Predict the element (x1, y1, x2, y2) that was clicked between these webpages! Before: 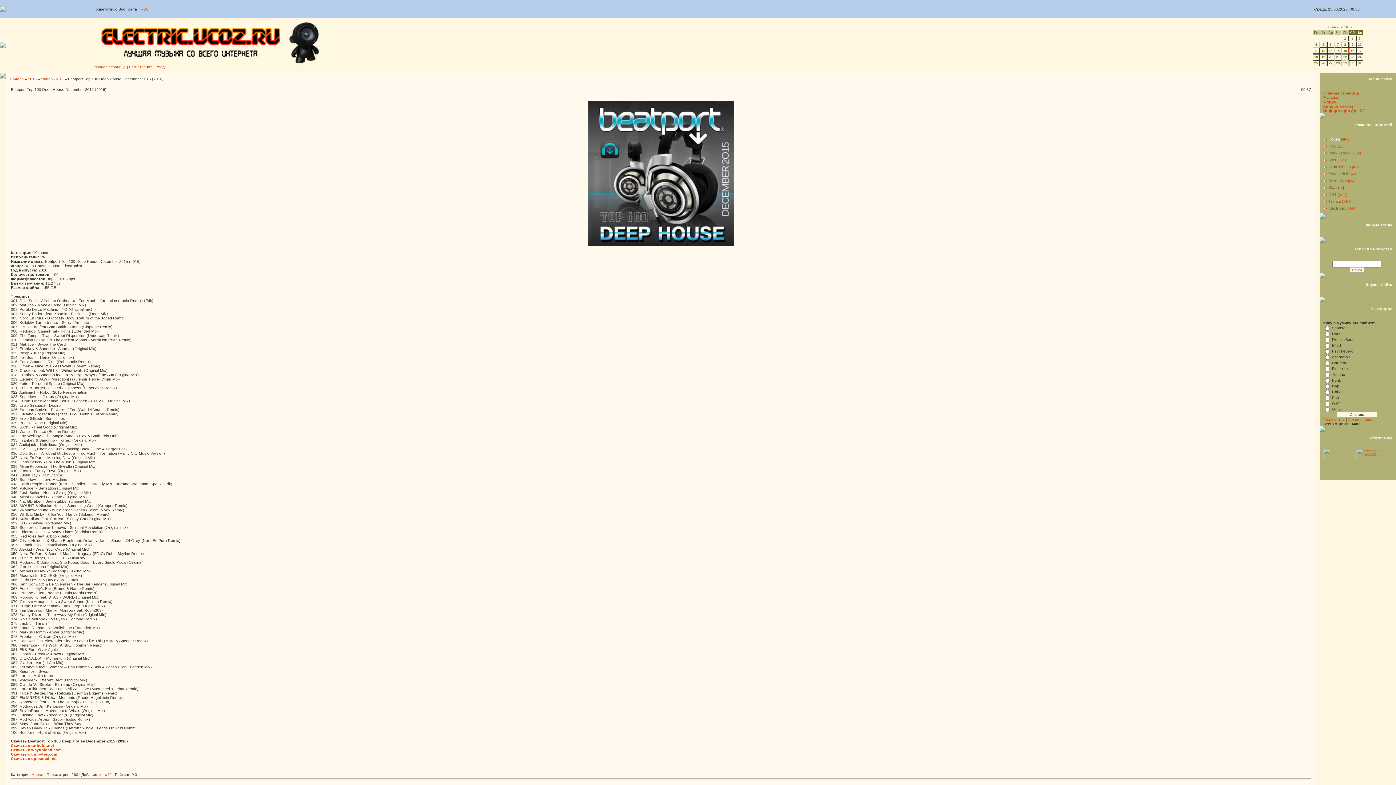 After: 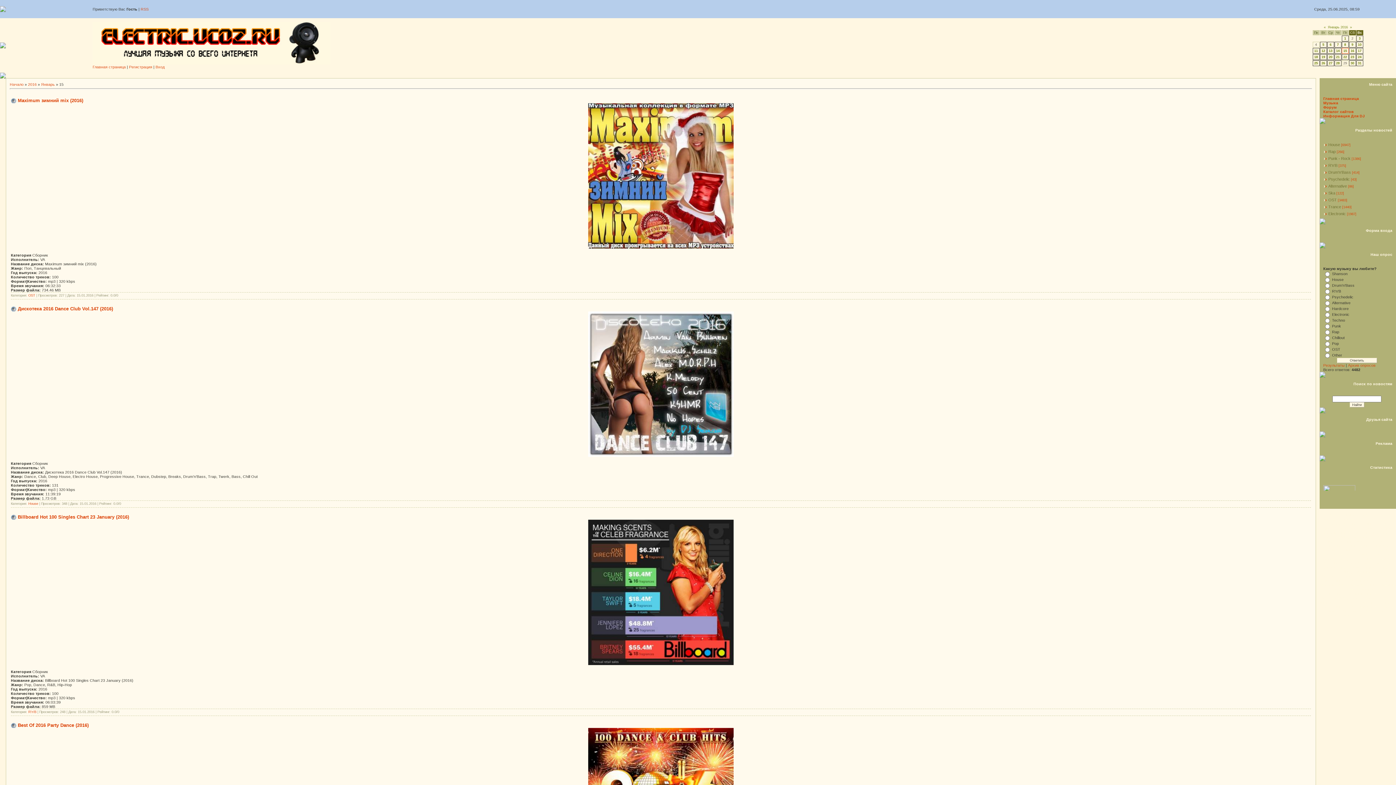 Action: bbox: (59, 76, 63, 81) label: 15